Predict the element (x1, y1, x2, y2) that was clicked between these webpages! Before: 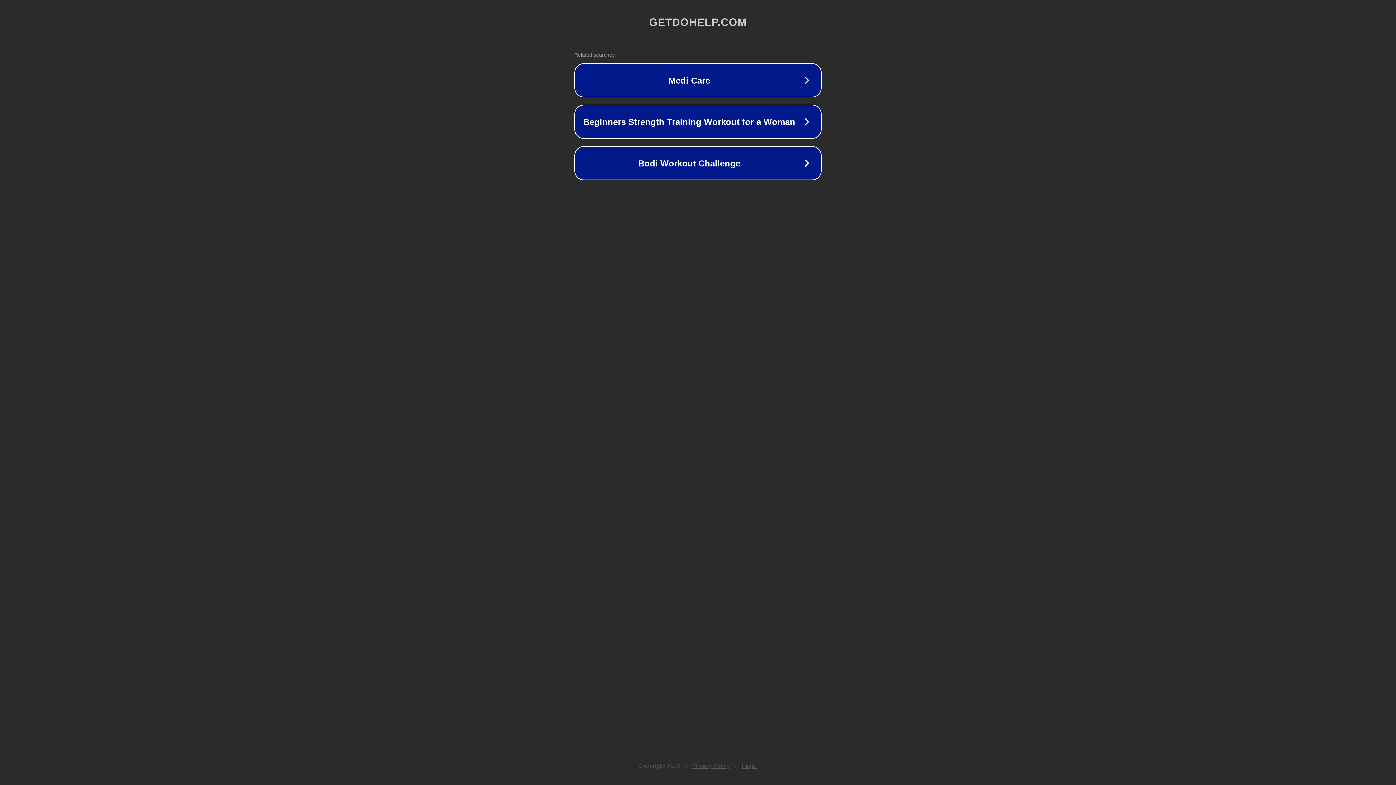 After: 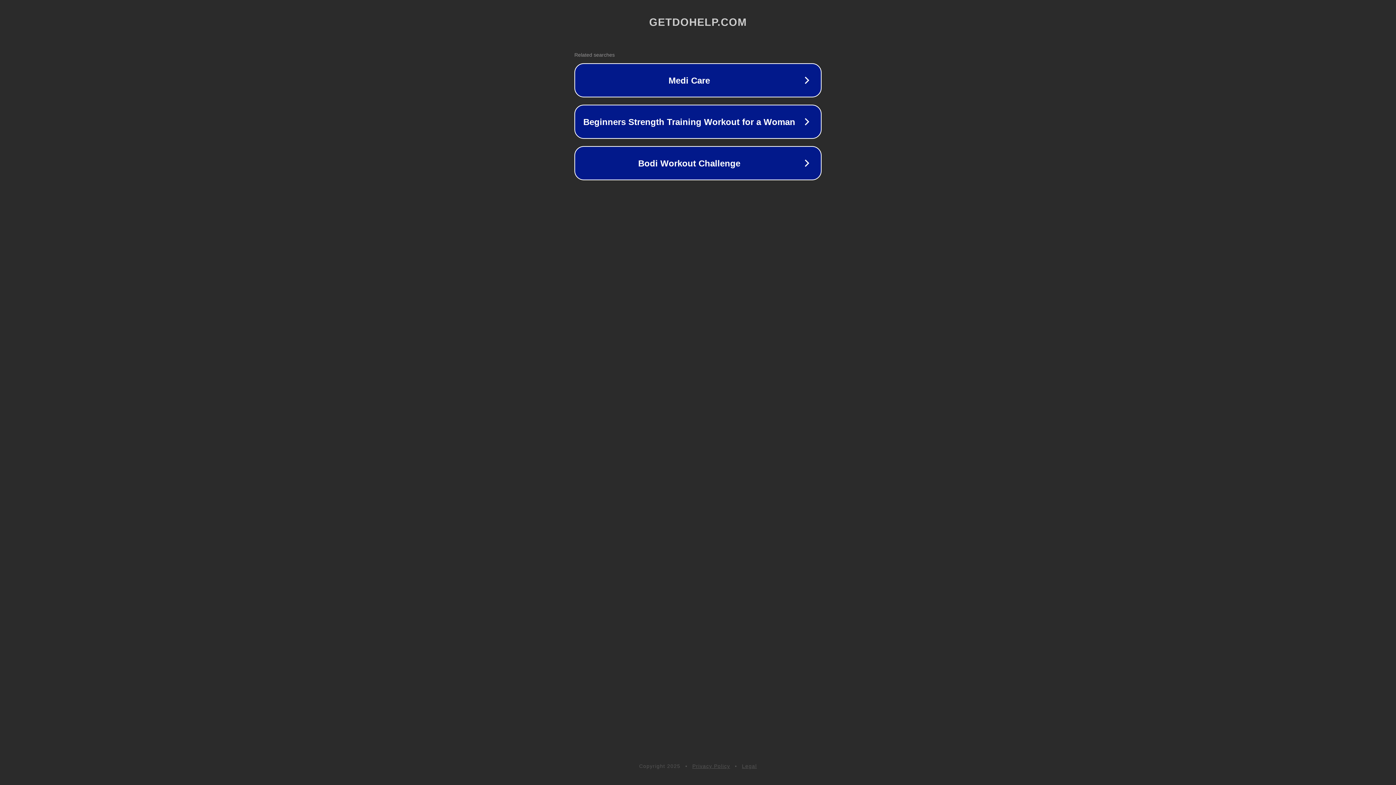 Action: label: Legal bbox: (742, 763, 757, 769)